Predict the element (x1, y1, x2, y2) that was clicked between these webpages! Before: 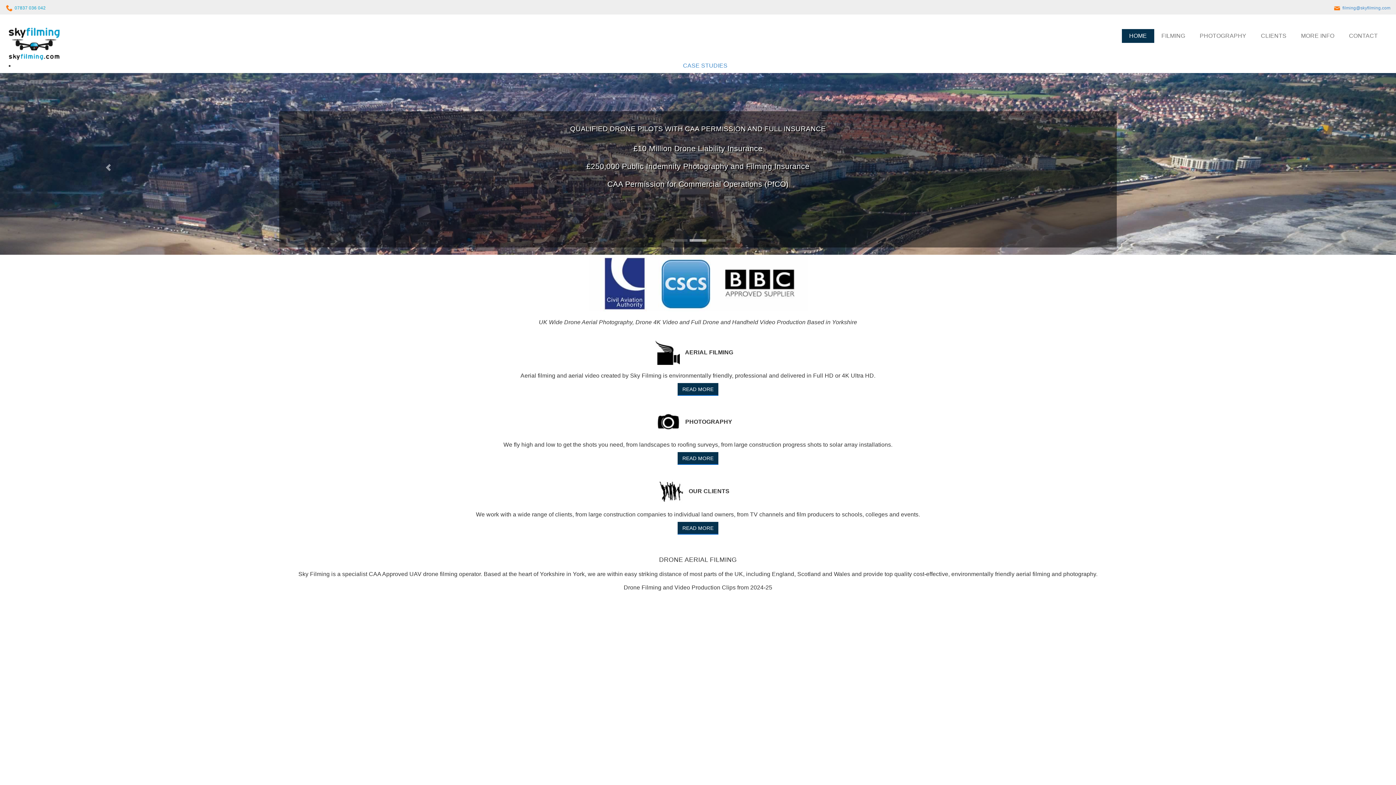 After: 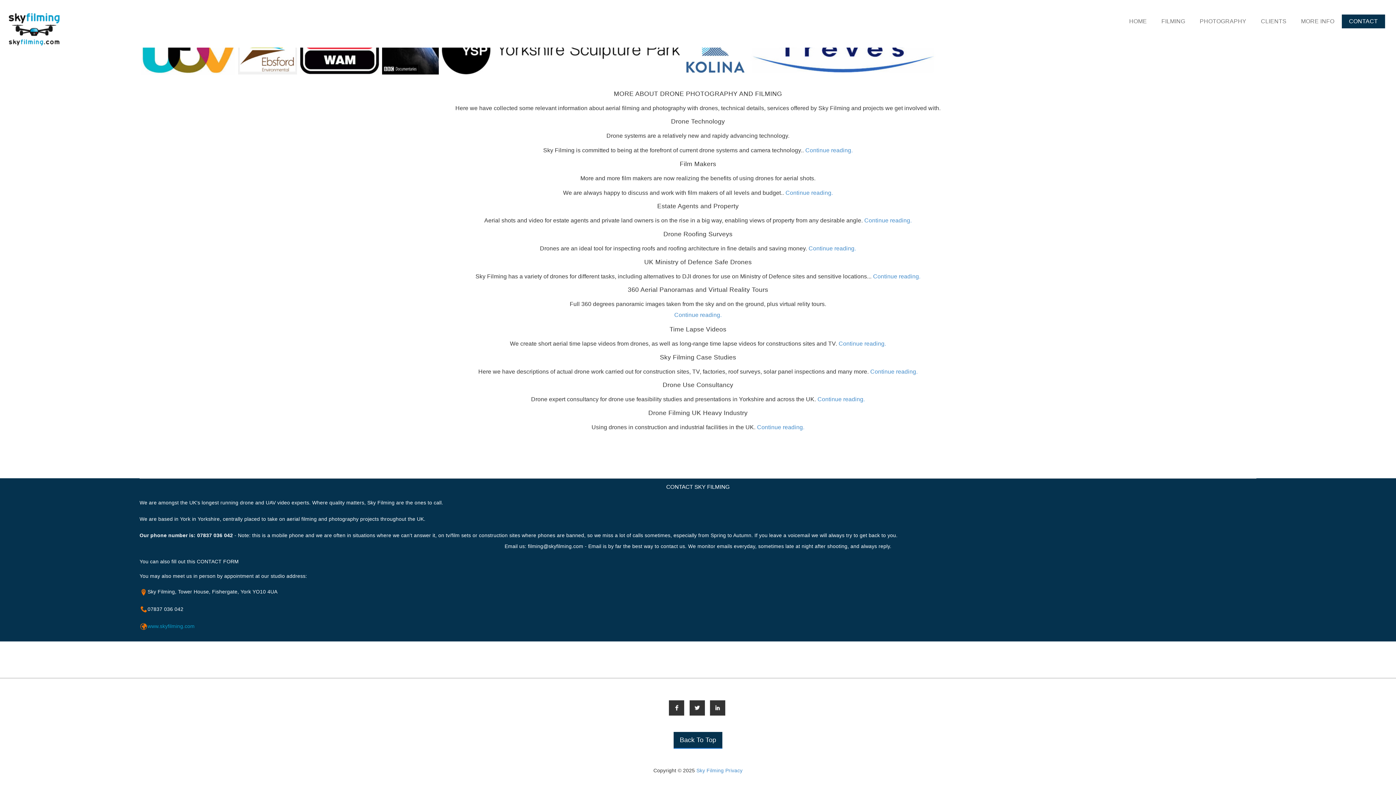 Action: label: CONTACT bbox: (1342, 29, 1385, 42)